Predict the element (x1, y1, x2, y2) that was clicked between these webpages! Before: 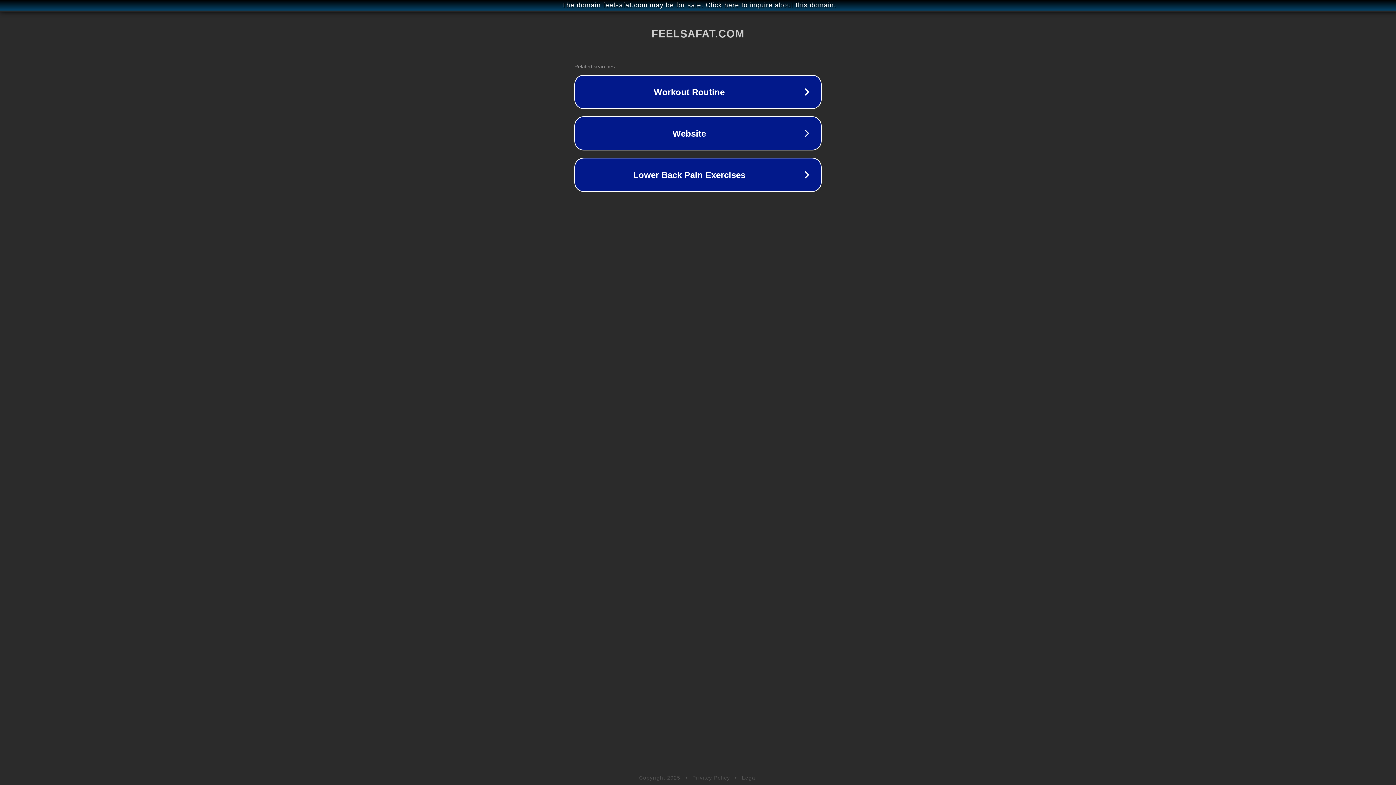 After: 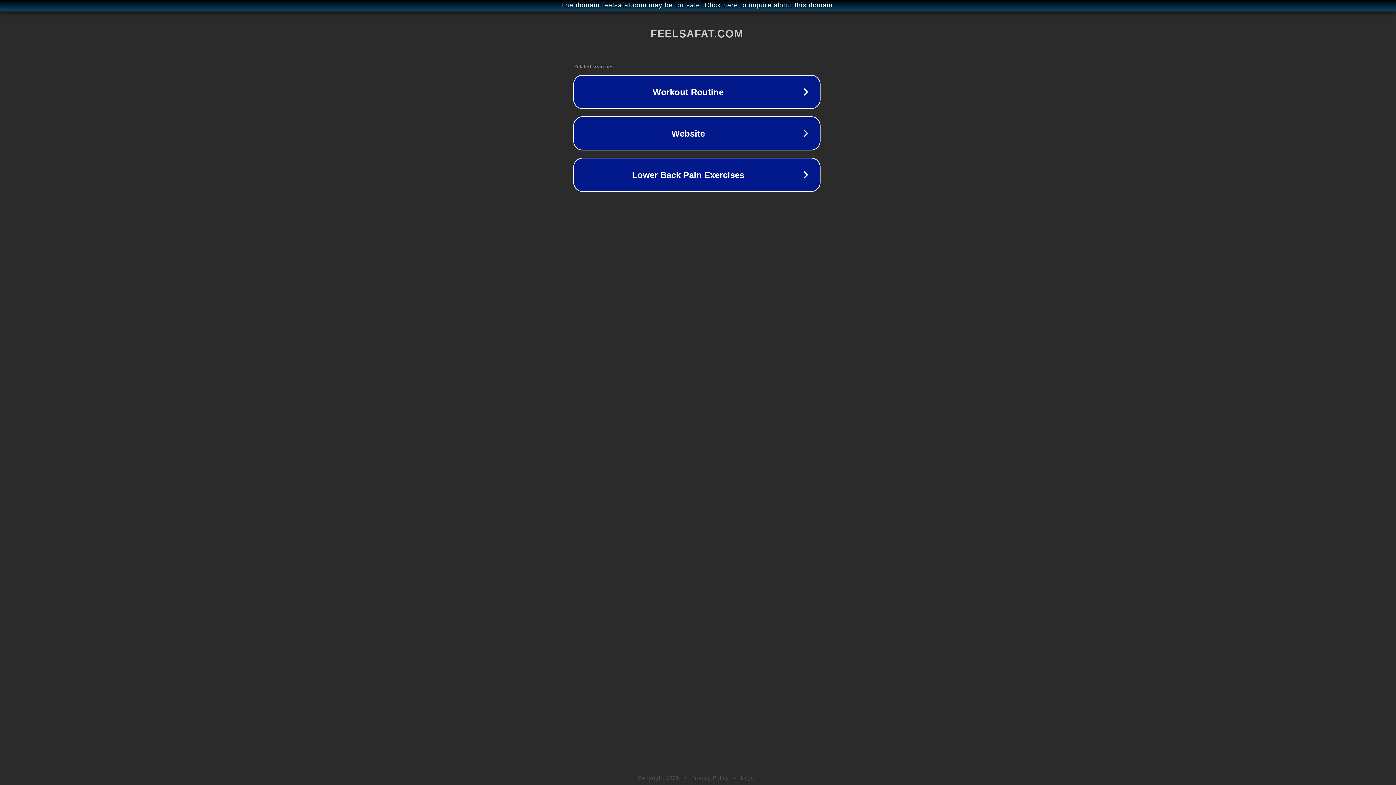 Action: label: The domain feelsafat.com may be for sale. Click here to inquire about this domain. bbox: (1, 1, 1397, 9)